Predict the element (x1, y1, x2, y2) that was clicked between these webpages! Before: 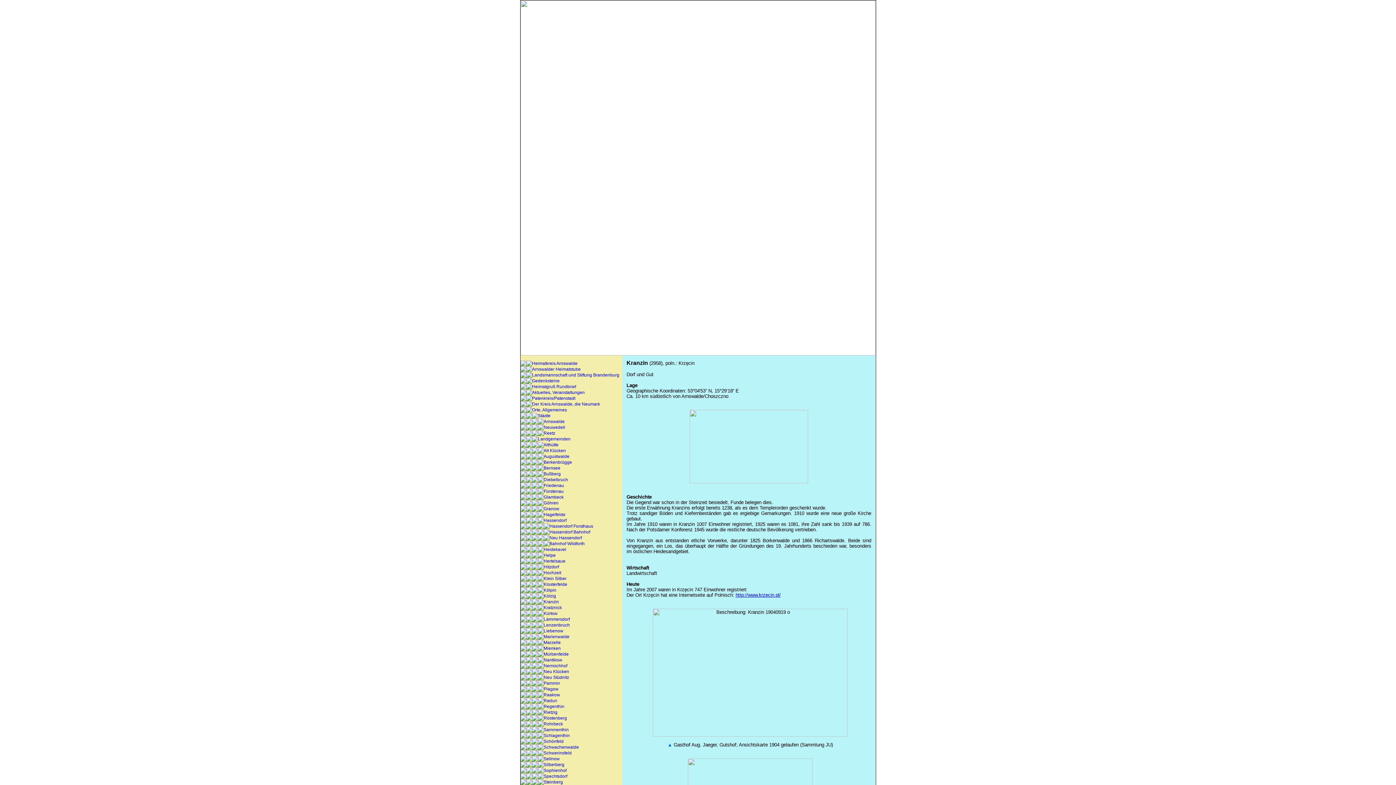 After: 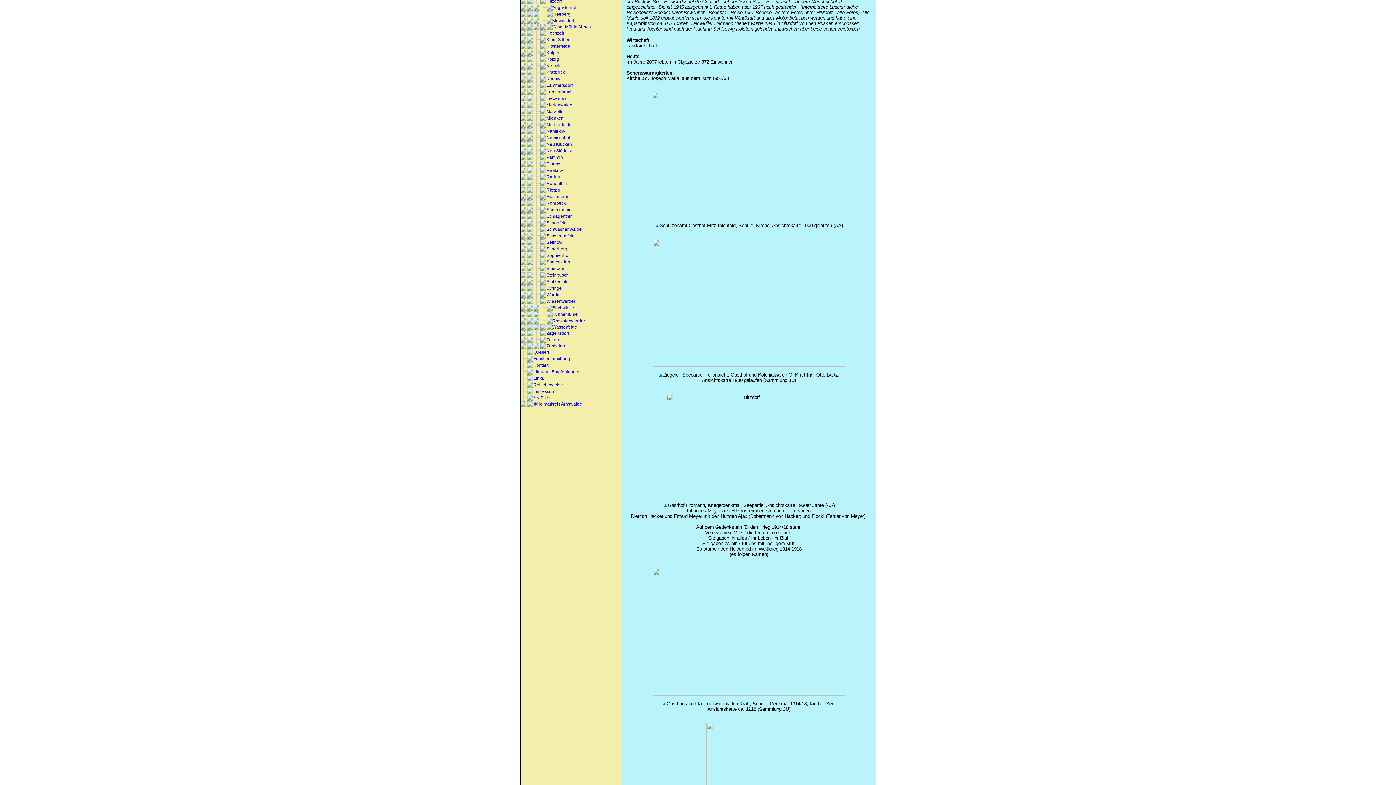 Action: bbox: (538, 566, 543, 571)